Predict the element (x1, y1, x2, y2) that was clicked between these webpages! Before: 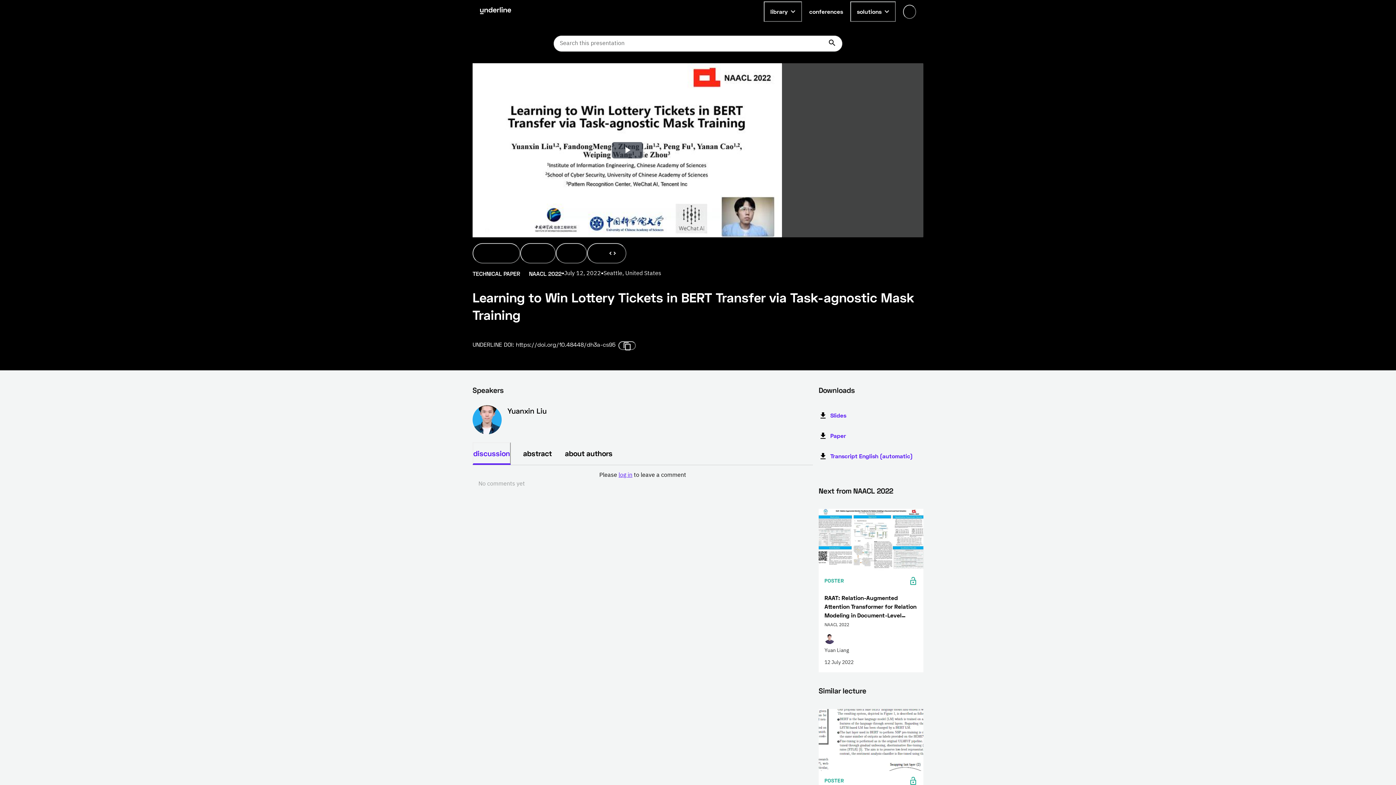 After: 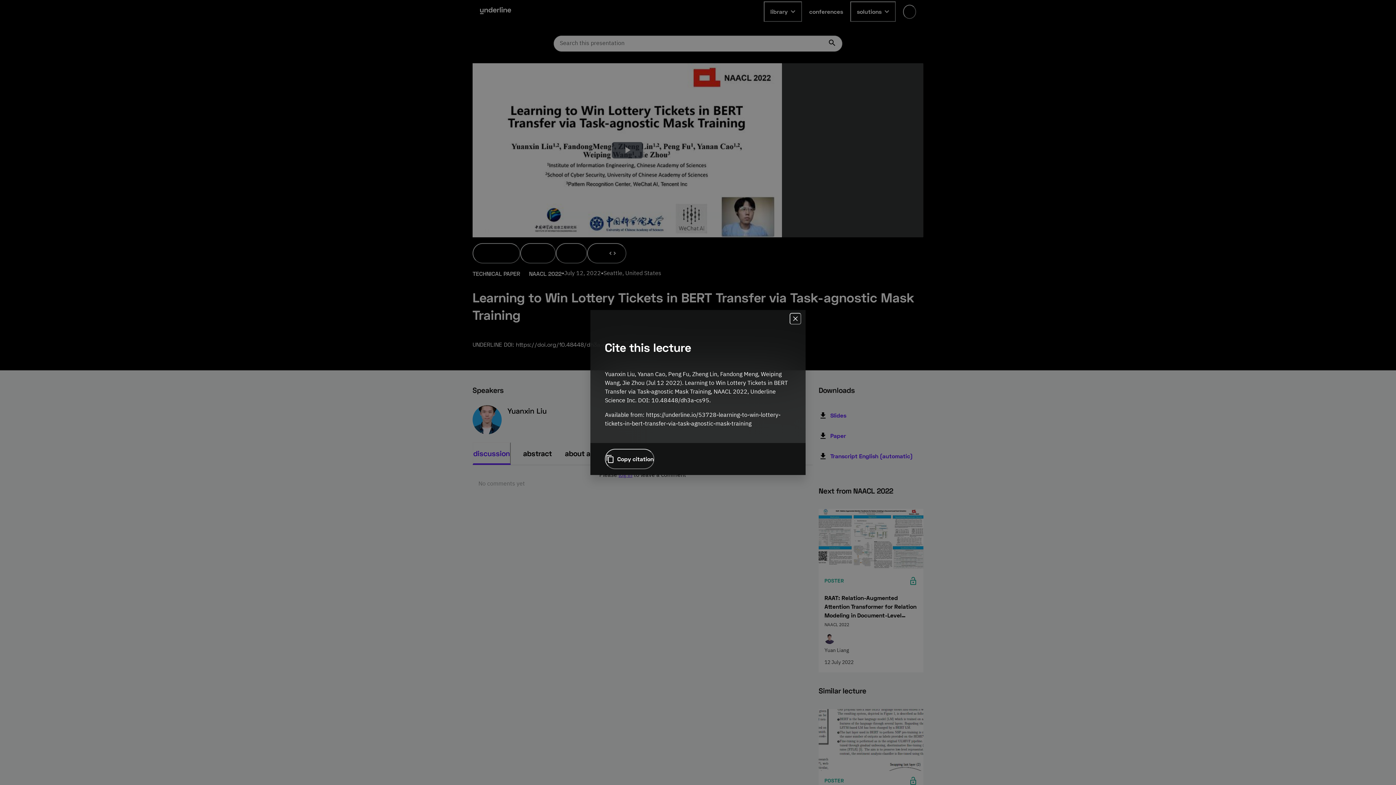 Action: bbox: (556, 243, 587, 263) label: cite